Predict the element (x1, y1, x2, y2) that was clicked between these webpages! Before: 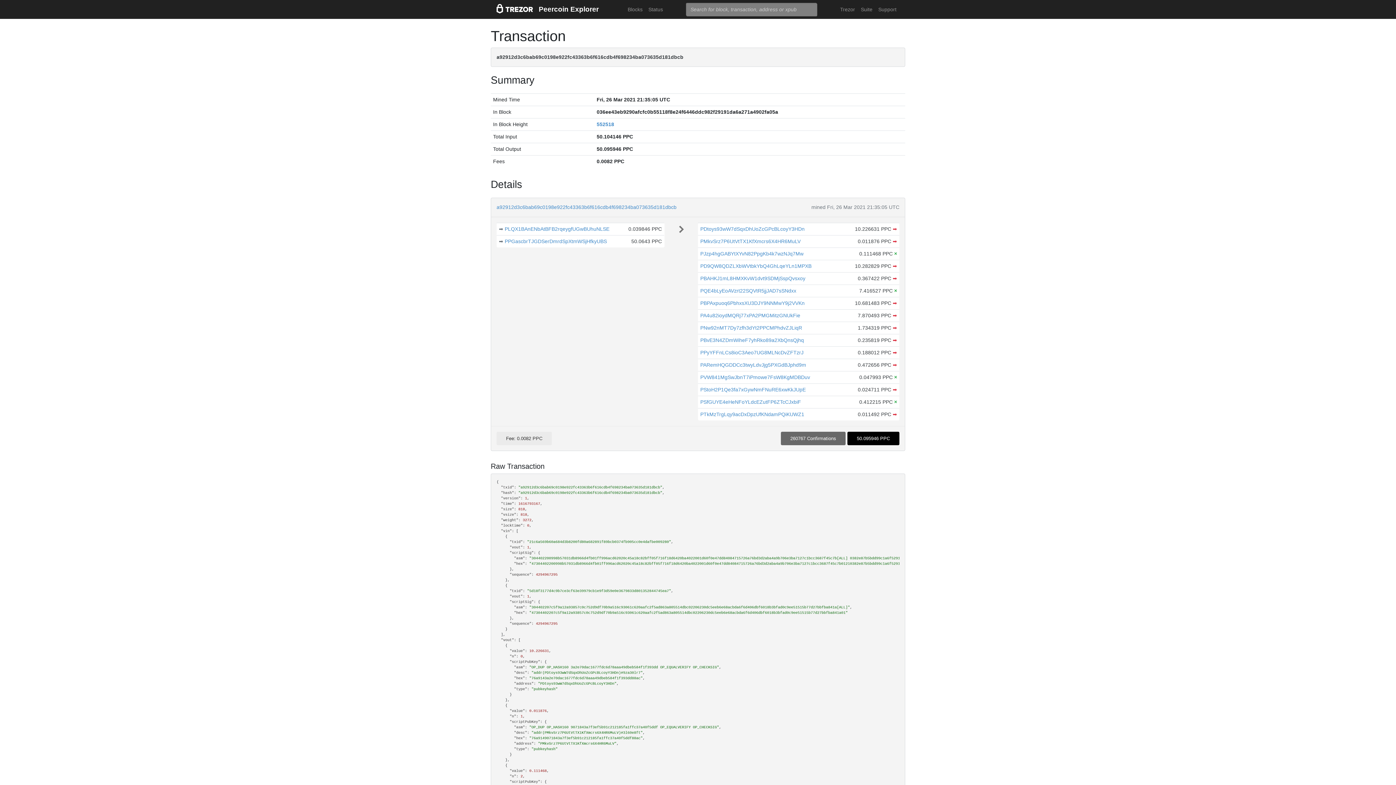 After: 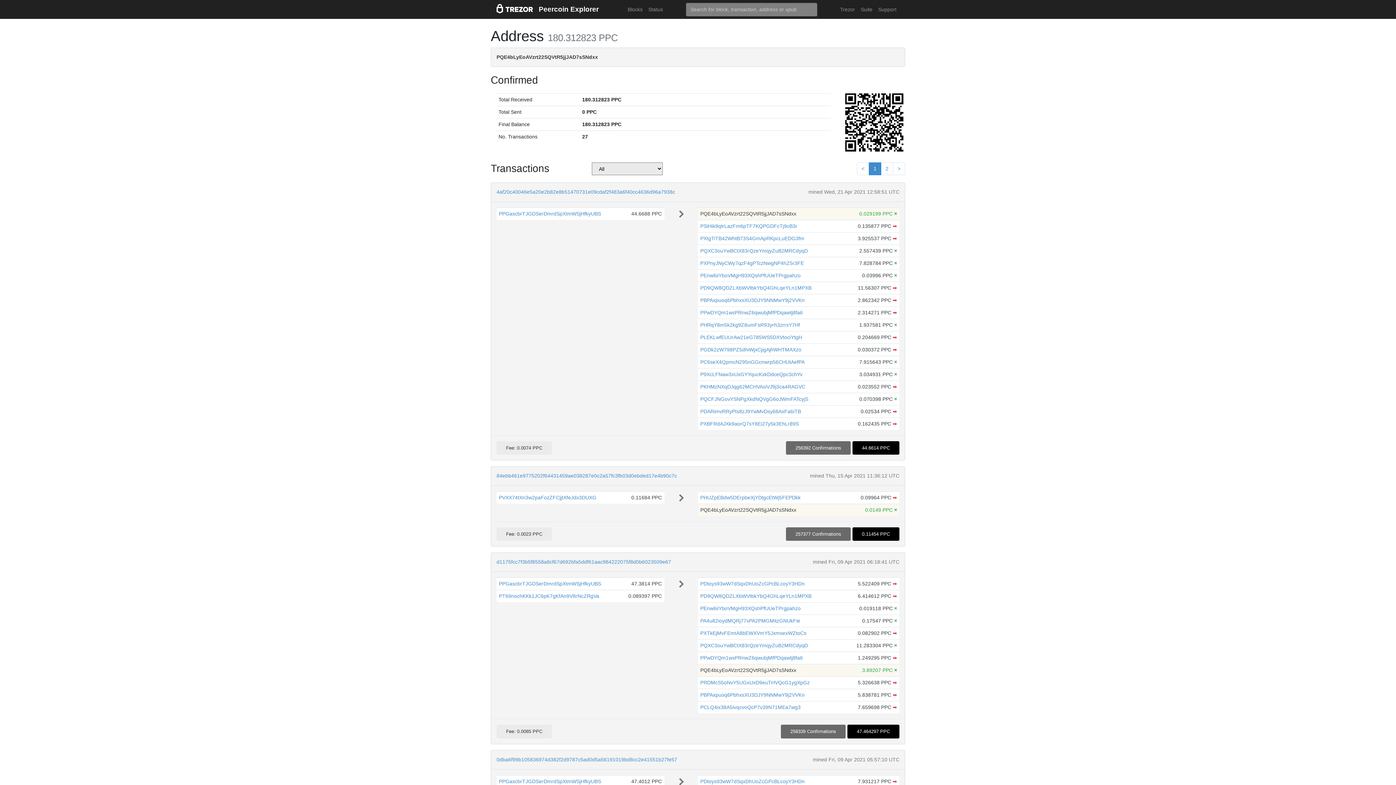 Action: bbox: (700, 288, 796, 293) label: PQE4bLyEoAVzrt22SQVtR5jjJAD7sSNdxx